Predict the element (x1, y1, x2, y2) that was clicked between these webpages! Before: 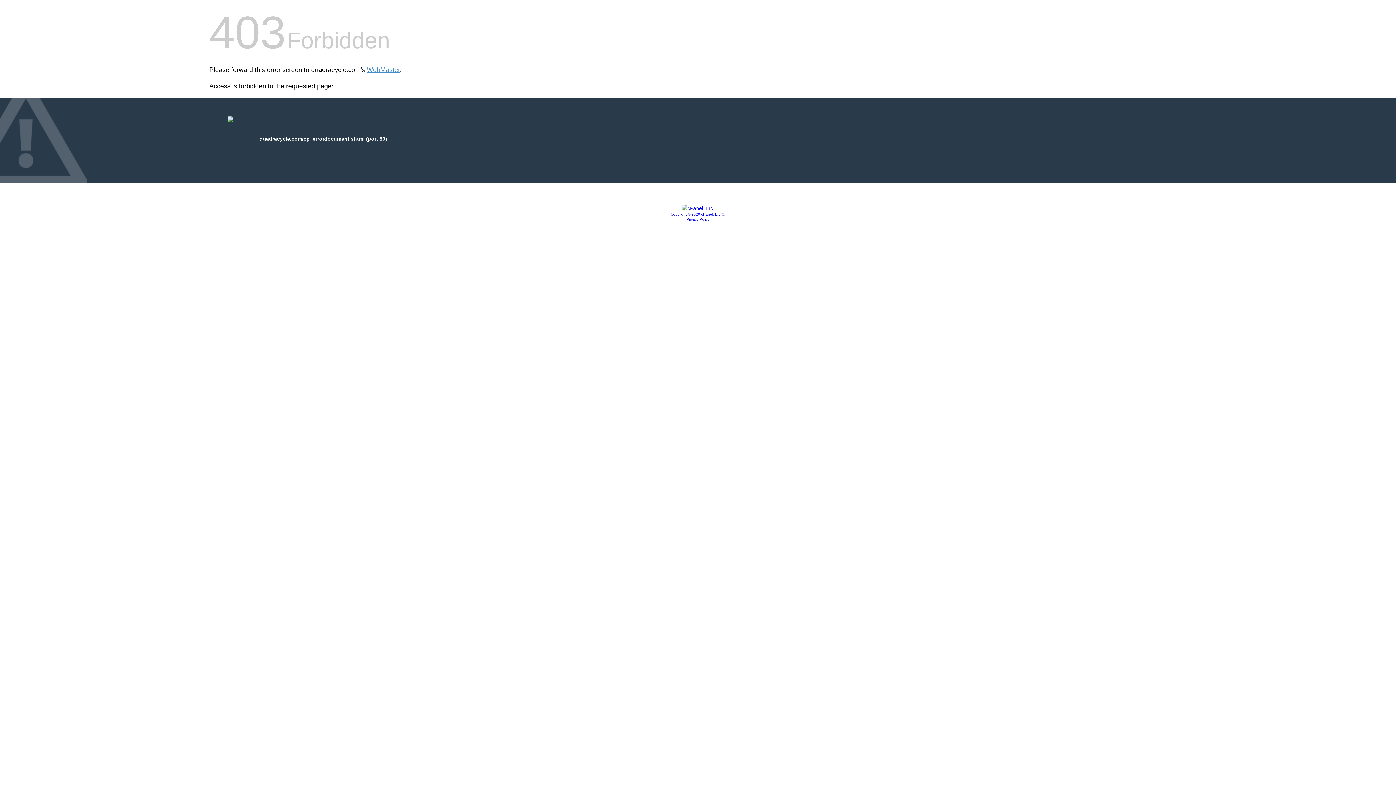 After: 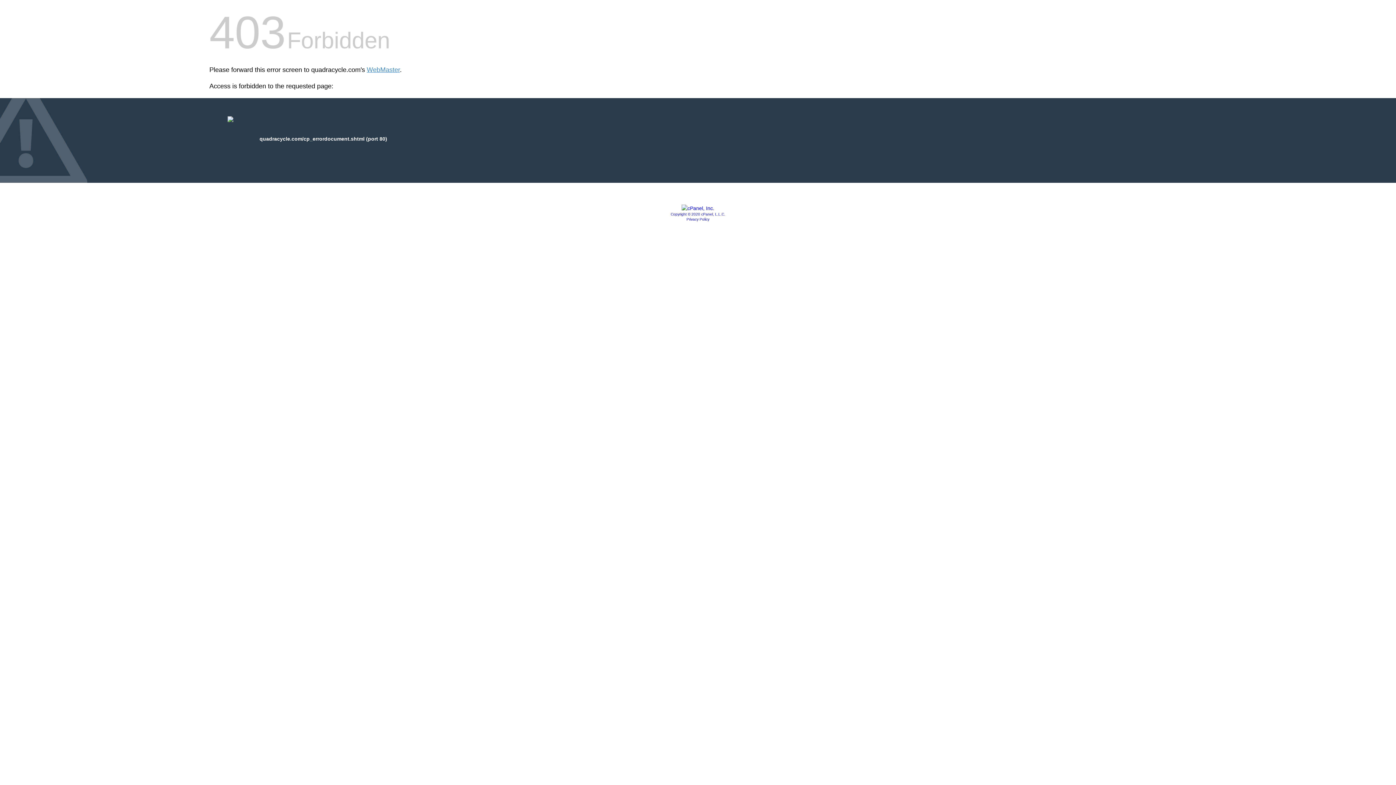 Action: label: Copyright © 2020 cPanel, L.L.C. bbox: (670, 212, 725, 216)